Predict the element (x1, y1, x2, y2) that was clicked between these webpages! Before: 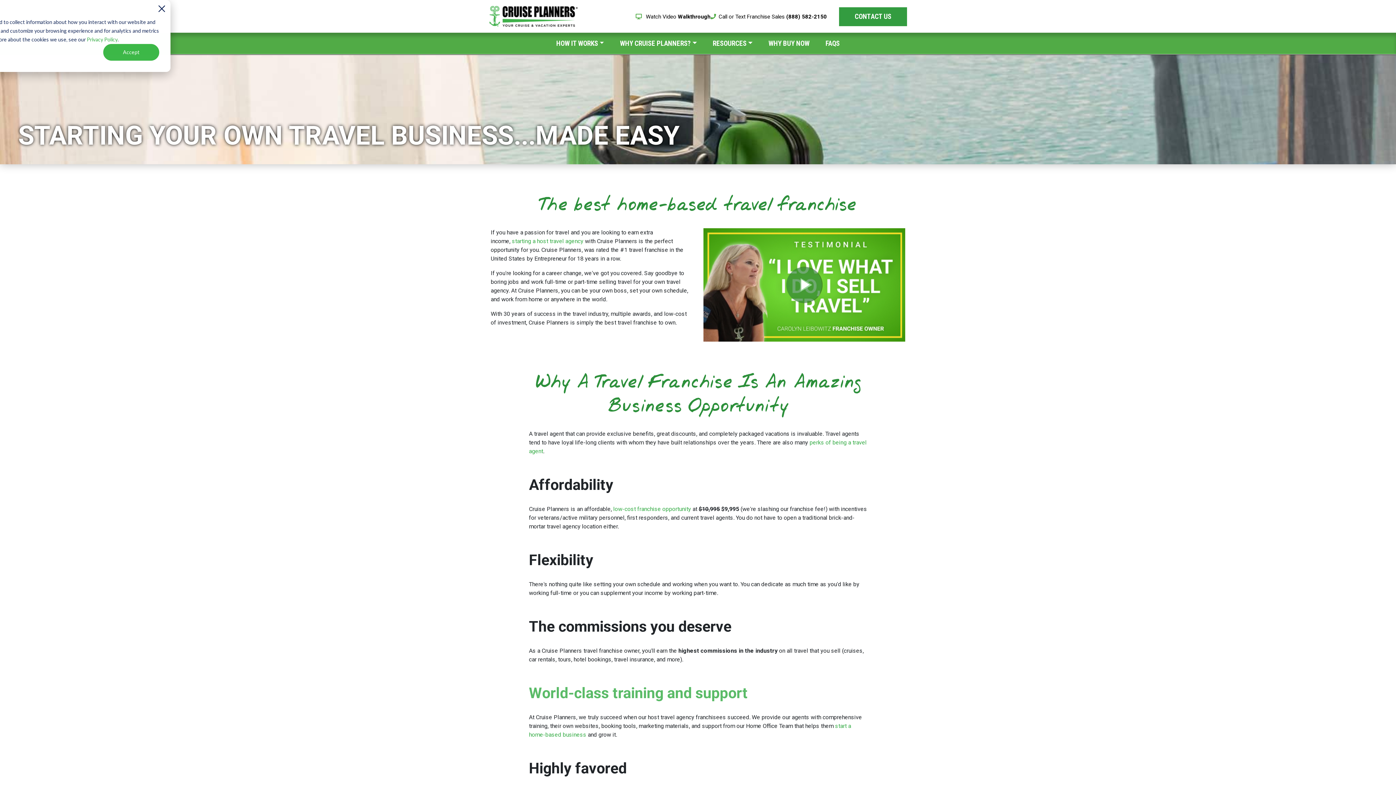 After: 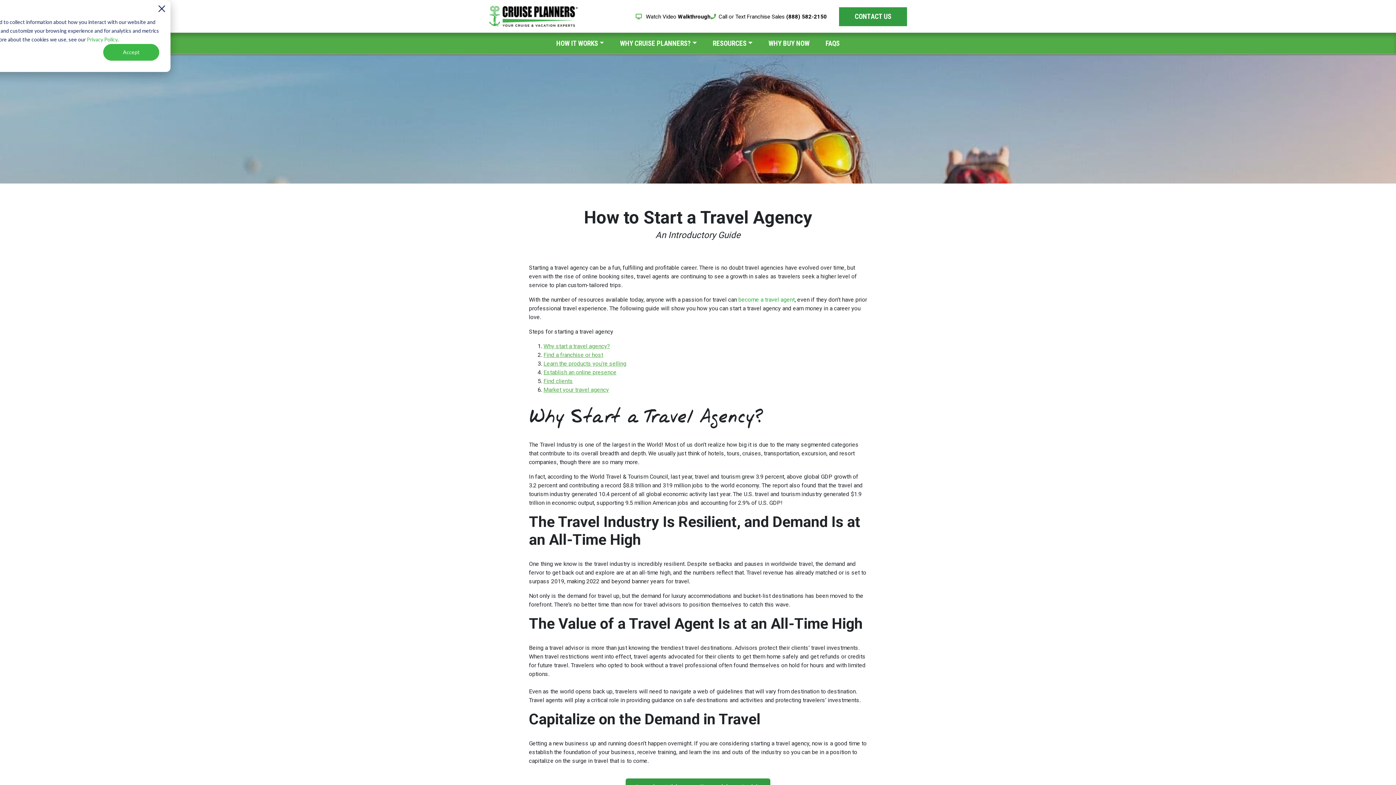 Action: bbox: (512, 237, 583, 244) label: starting a host travel agency